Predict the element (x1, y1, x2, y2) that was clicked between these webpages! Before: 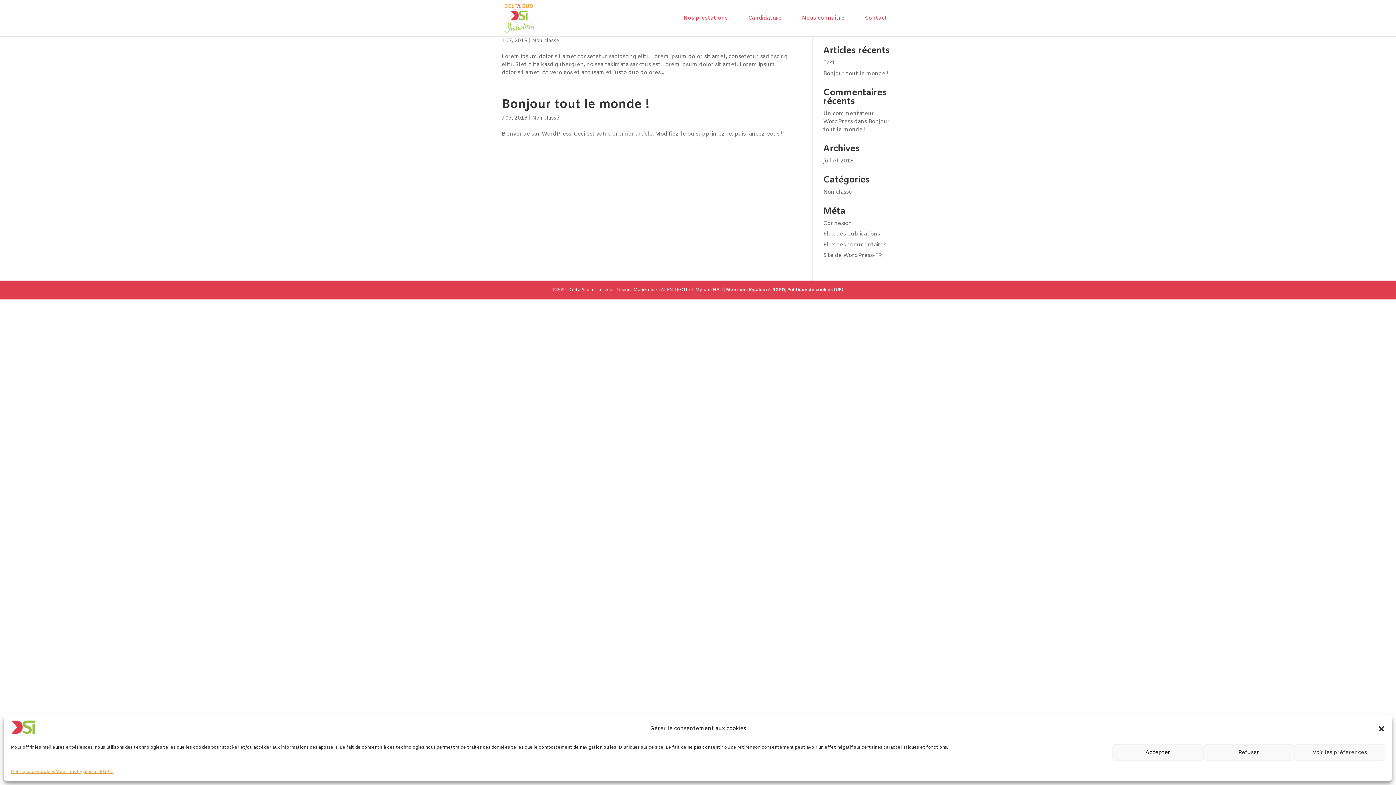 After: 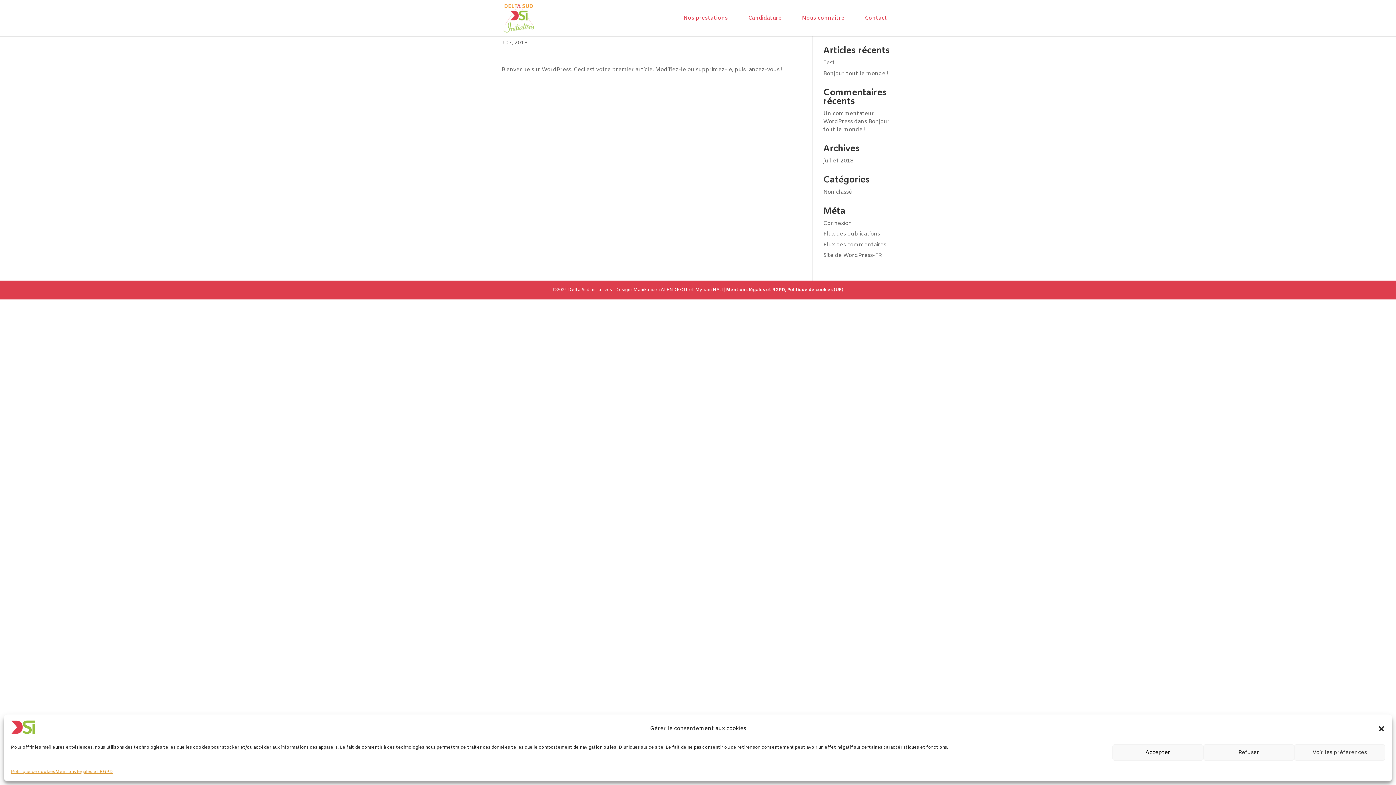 Action: label: Bonjour tout le monde ! bbox: (501, 96, 649, 113)